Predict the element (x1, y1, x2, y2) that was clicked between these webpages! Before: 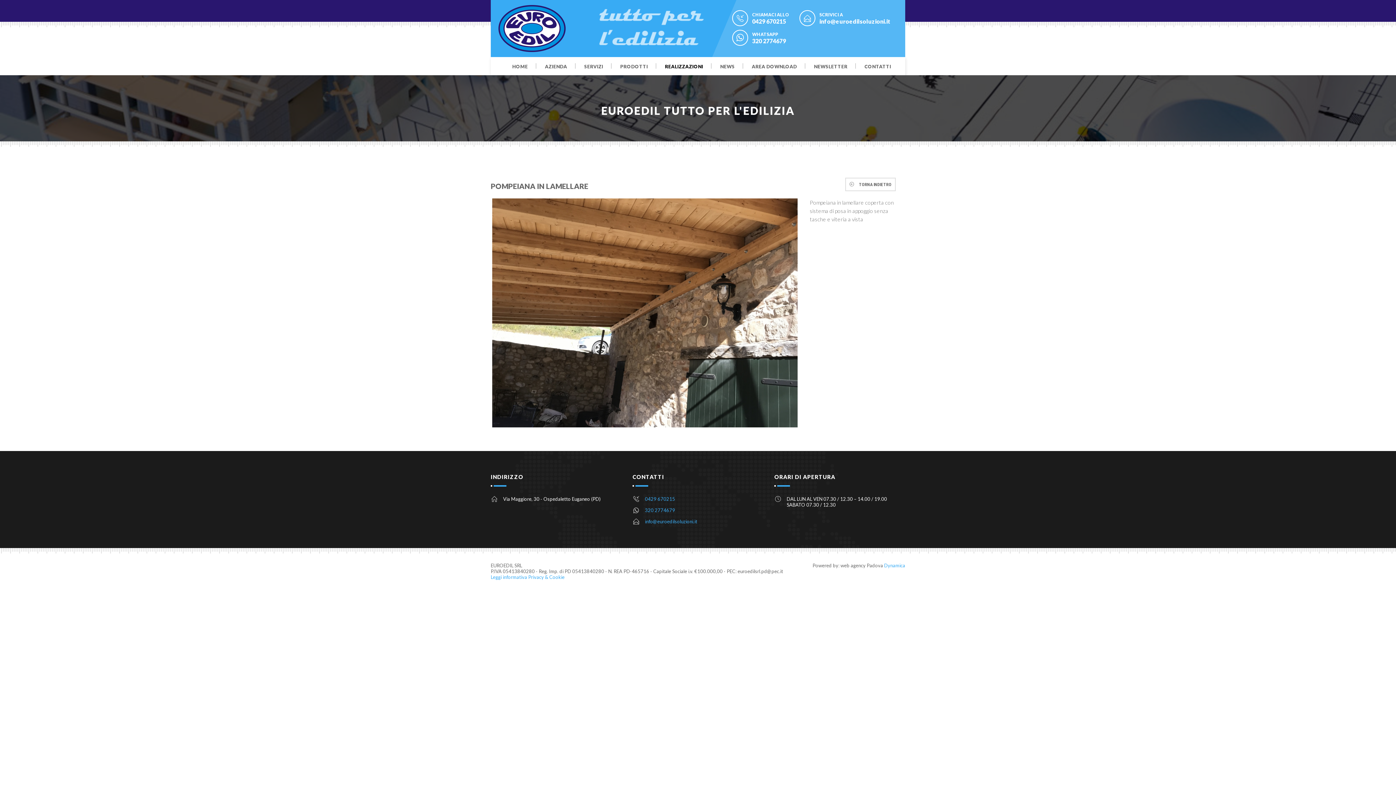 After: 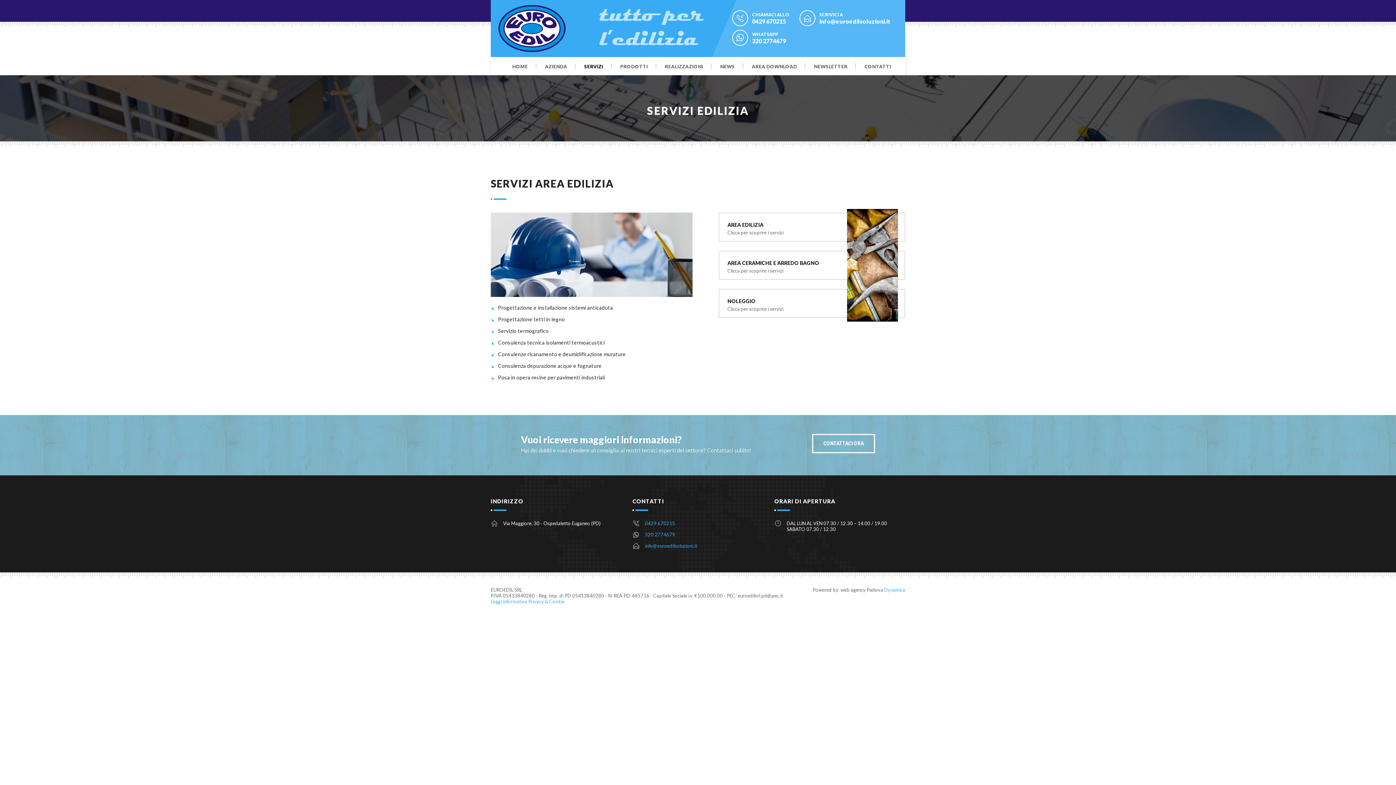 Action: label: SERVIZI bbox: (575, 64, 611, 77)